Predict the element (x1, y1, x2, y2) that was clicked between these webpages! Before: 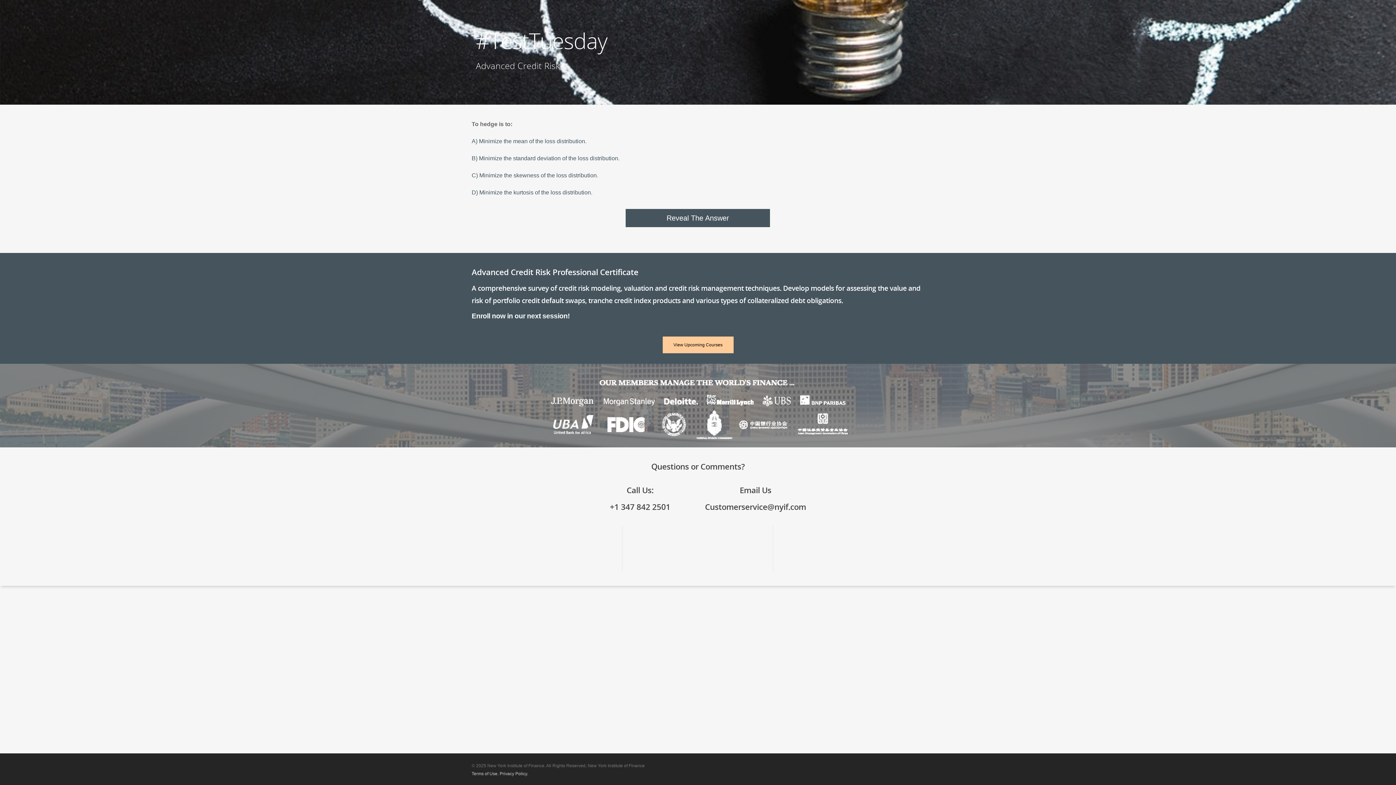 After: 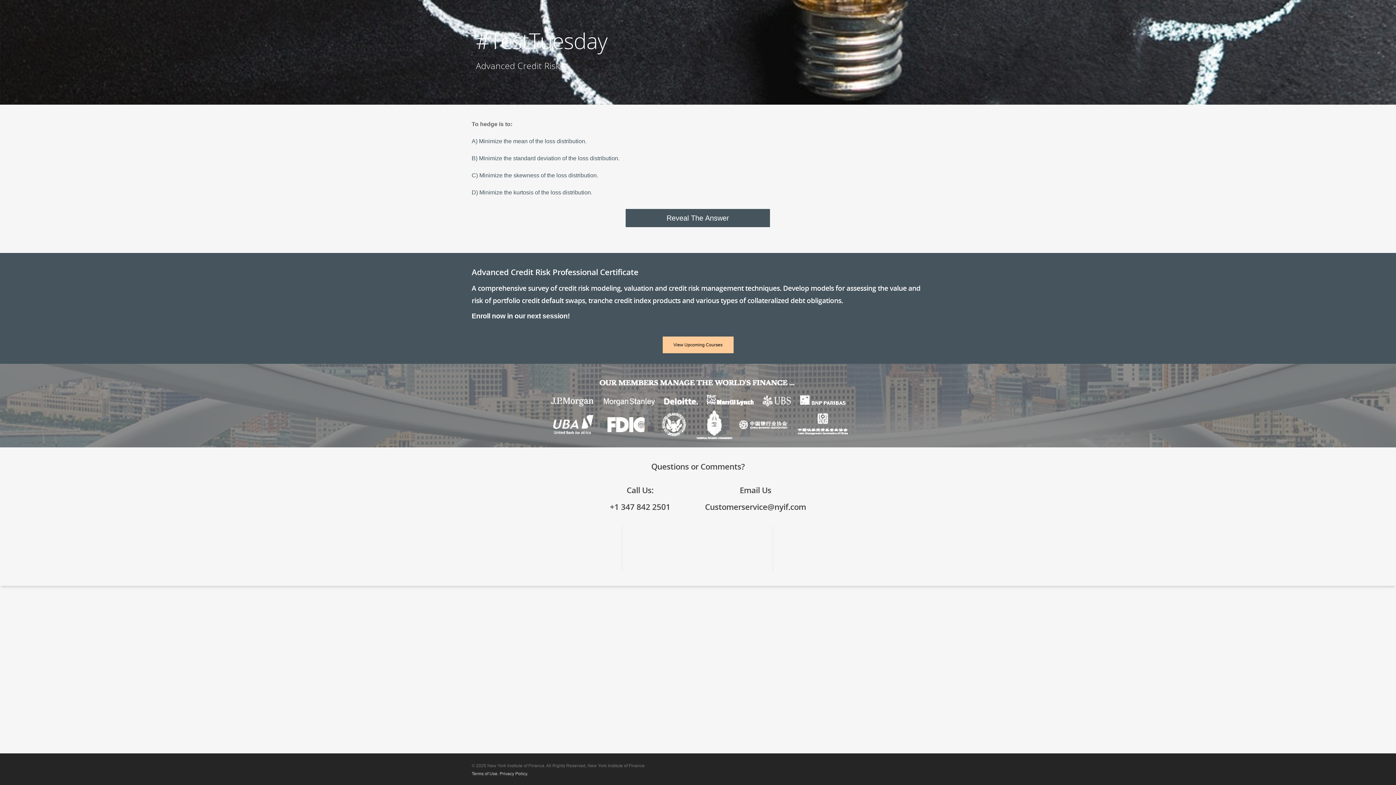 Action: bbox: (471, 526, 622, 571)